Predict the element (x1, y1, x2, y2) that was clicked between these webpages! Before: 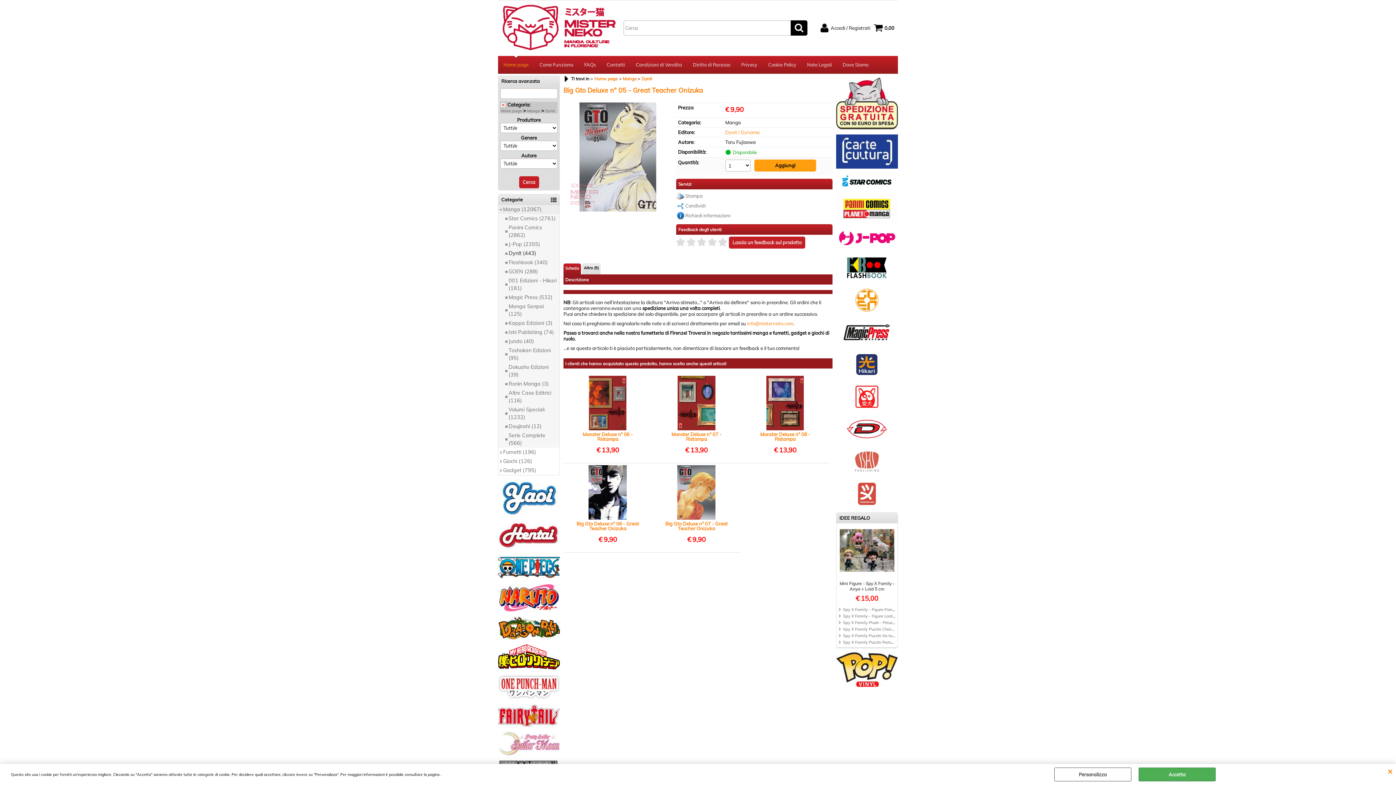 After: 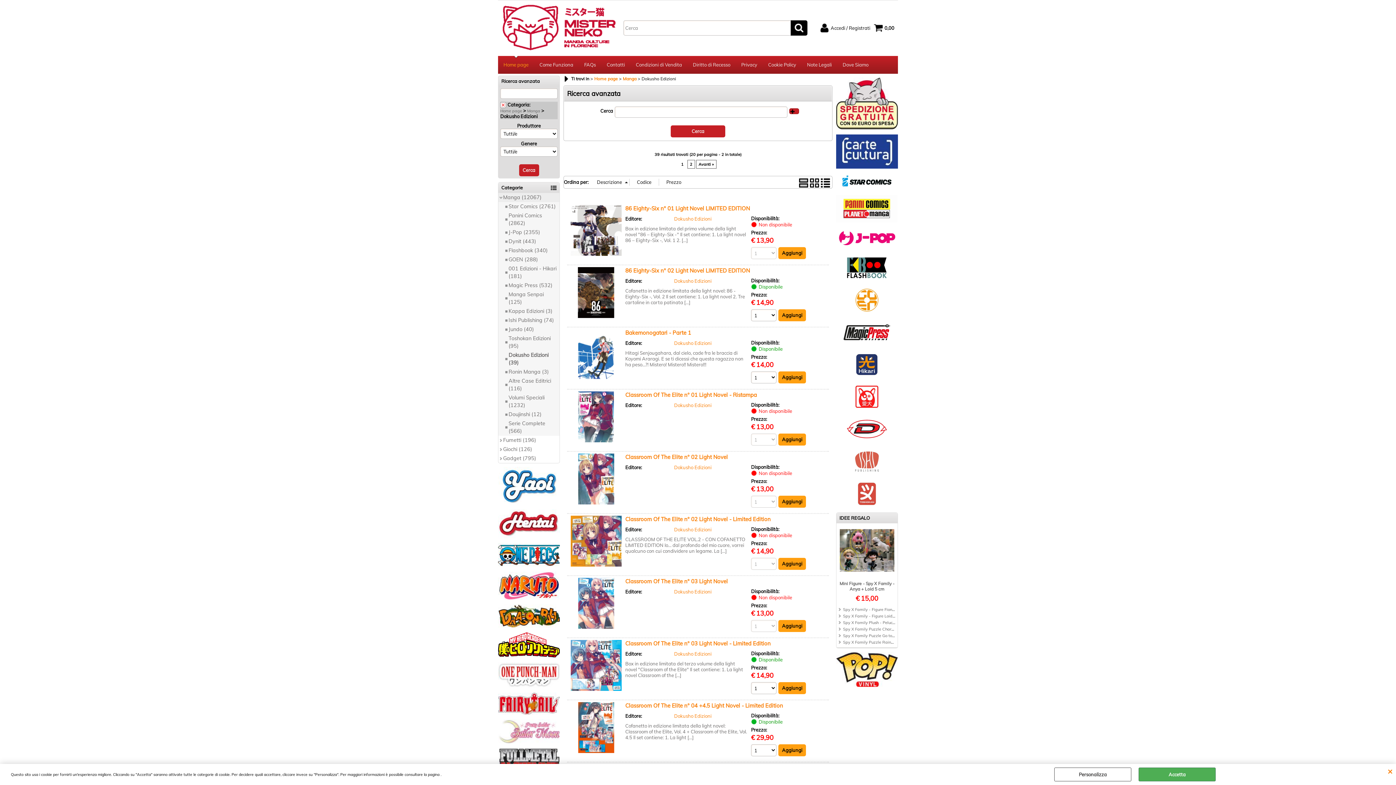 Action: label: Dokusho Edizioni (39) bbox: (504, 362, 559, 379)